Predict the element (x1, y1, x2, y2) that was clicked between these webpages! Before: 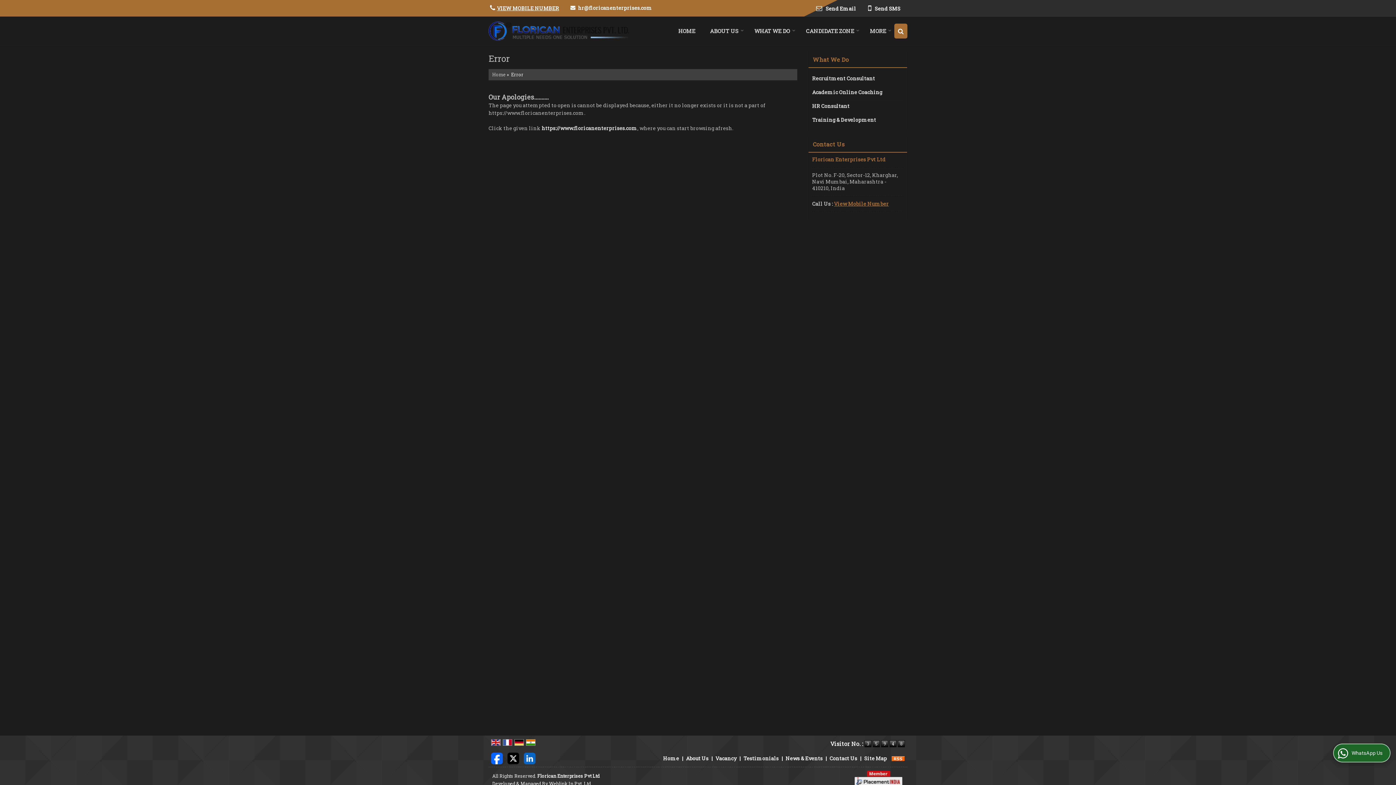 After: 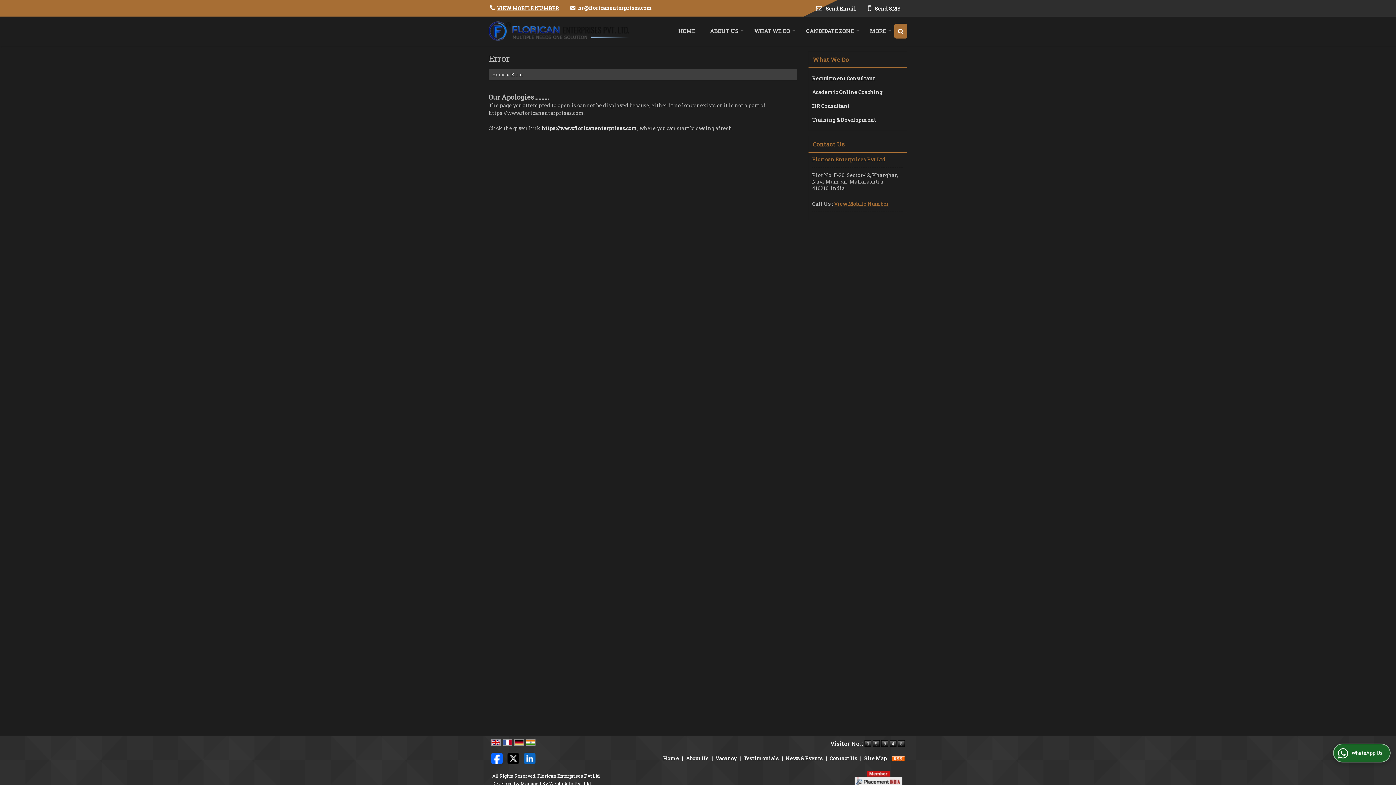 Action: bbox: (514, 738, 524, 745)